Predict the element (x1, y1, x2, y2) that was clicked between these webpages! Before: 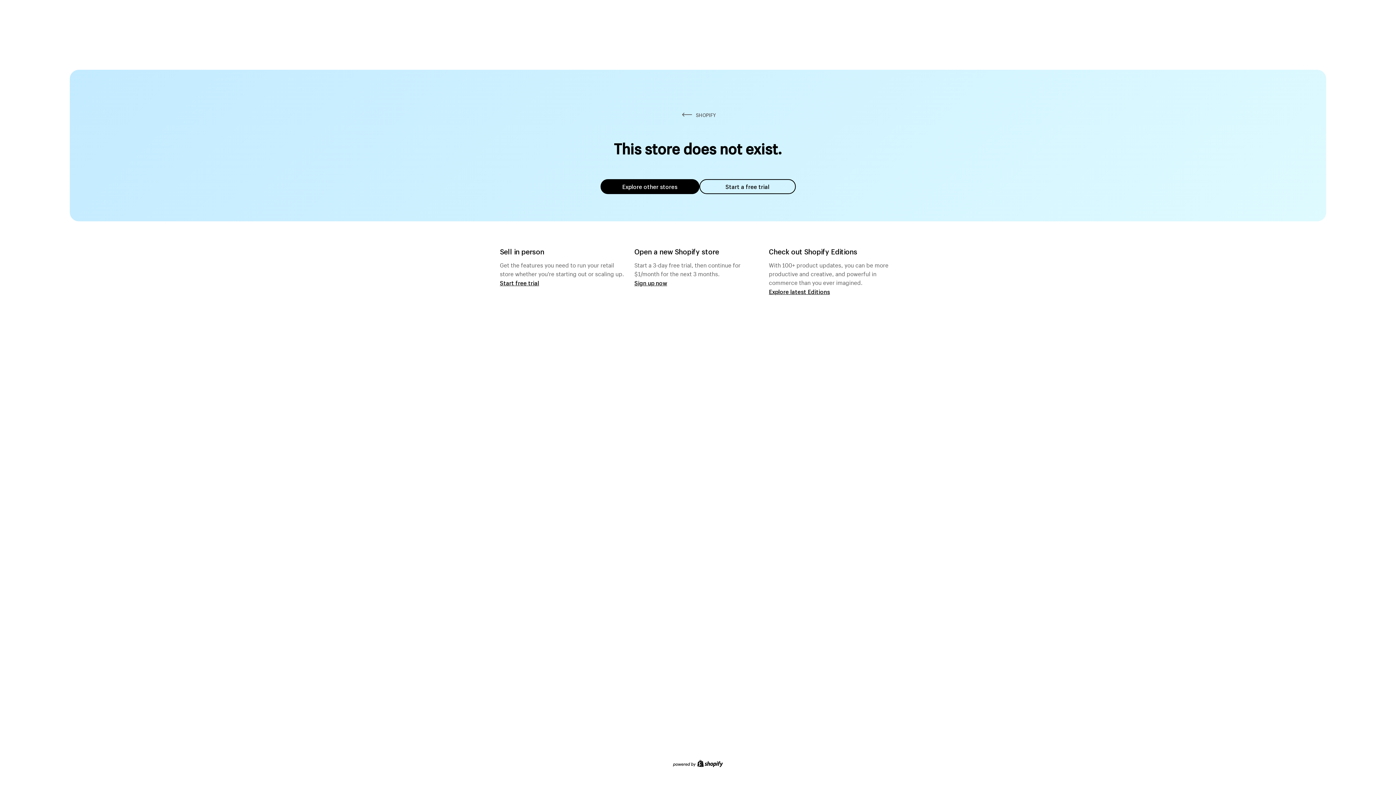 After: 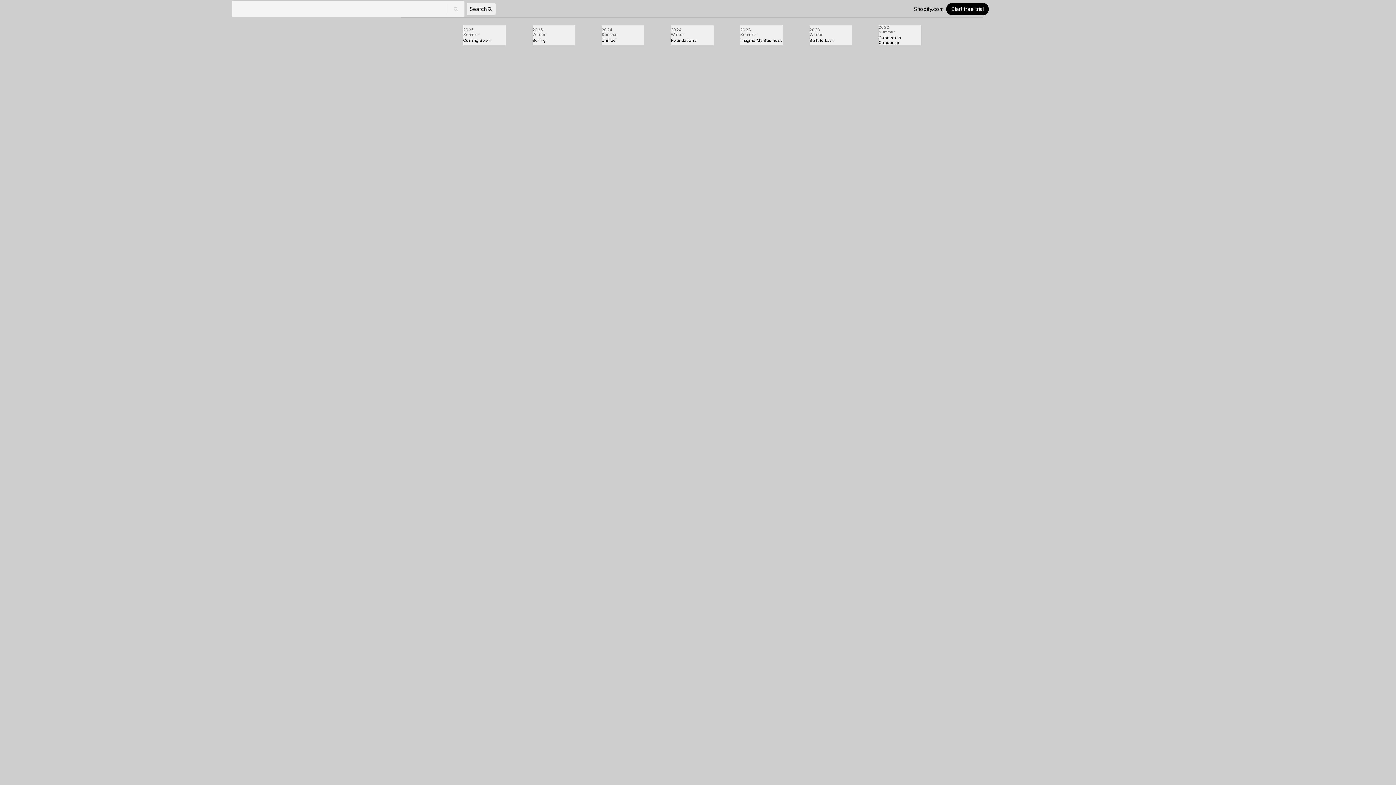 Action: label: Explore latest Editions bbox: (769, 287, 830, 295)